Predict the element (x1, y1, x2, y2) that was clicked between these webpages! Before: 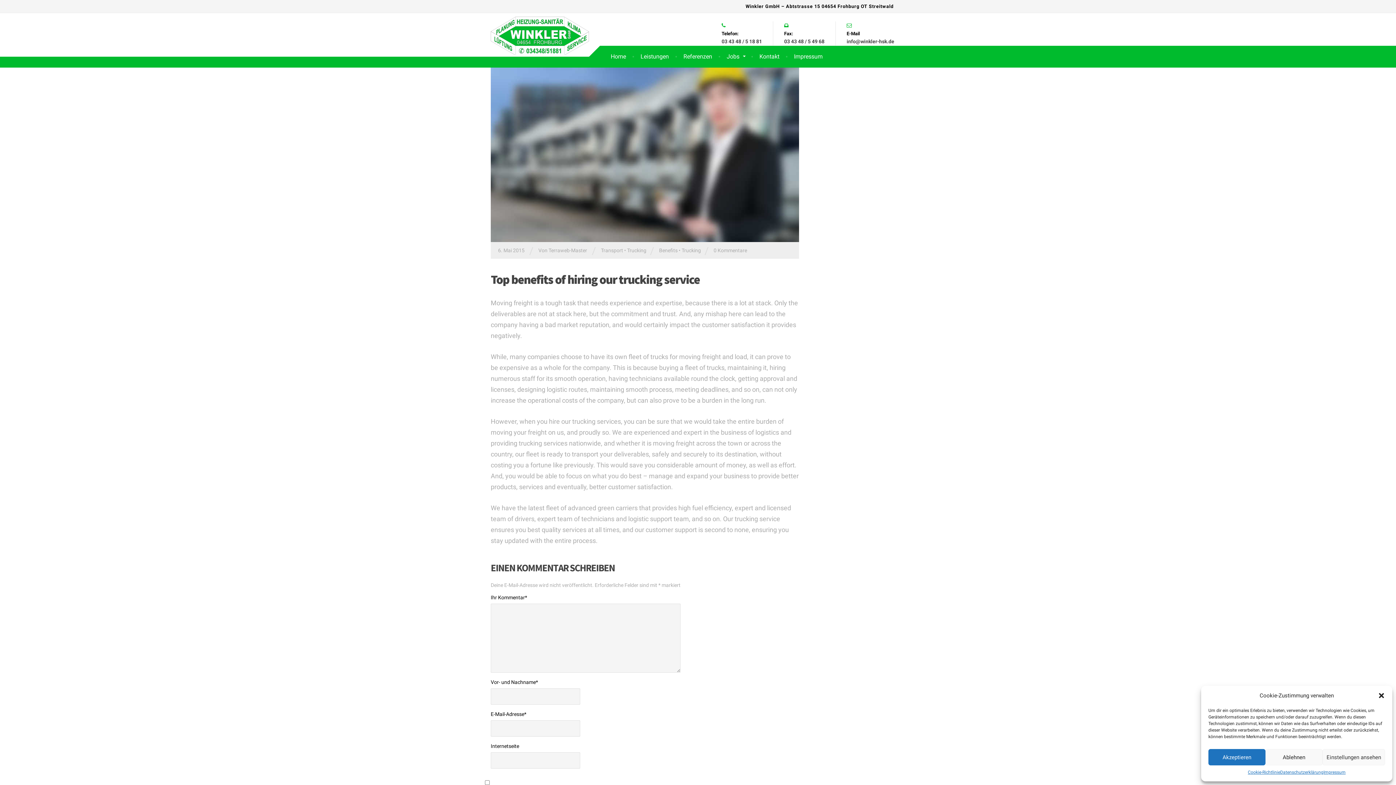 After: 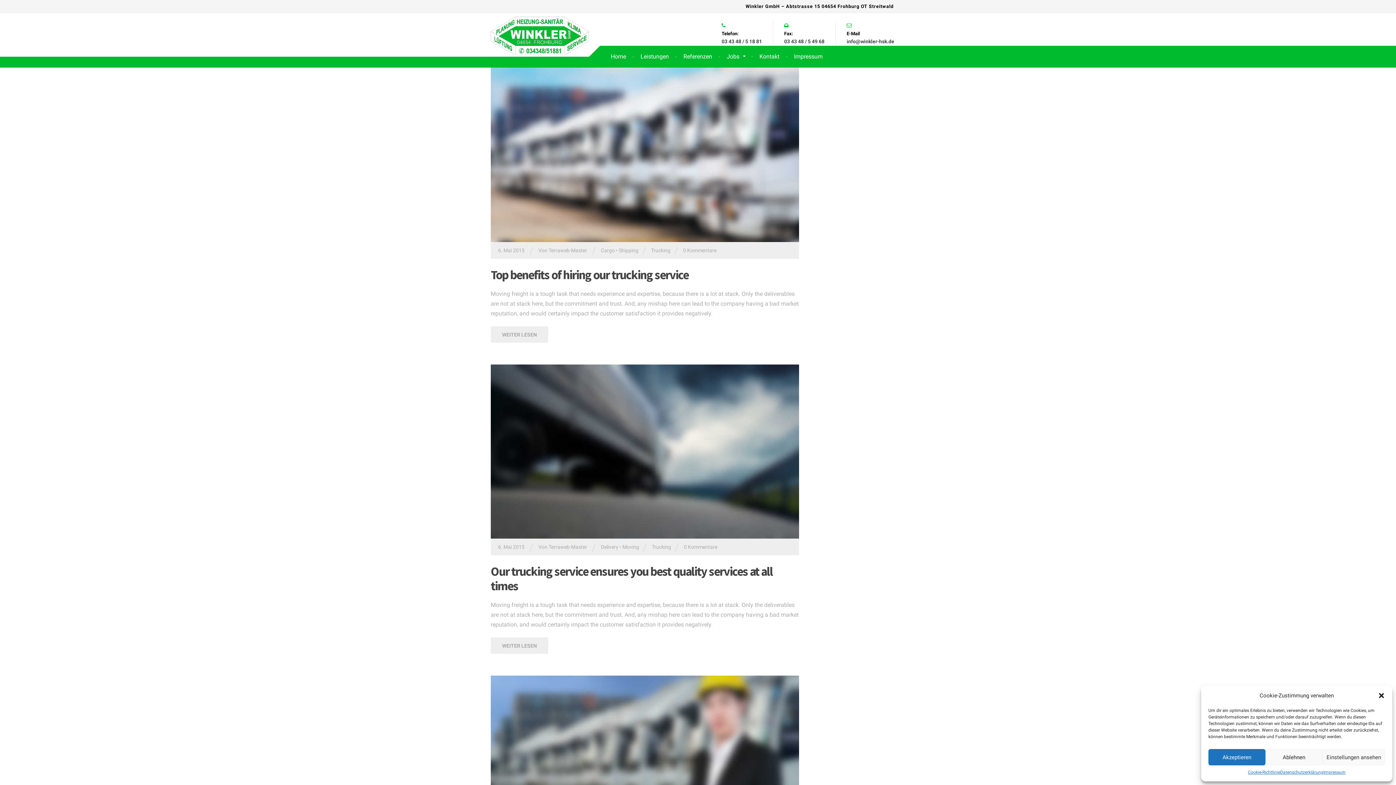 Action: label: Trucking bbox: (681, 247, 701, 253)